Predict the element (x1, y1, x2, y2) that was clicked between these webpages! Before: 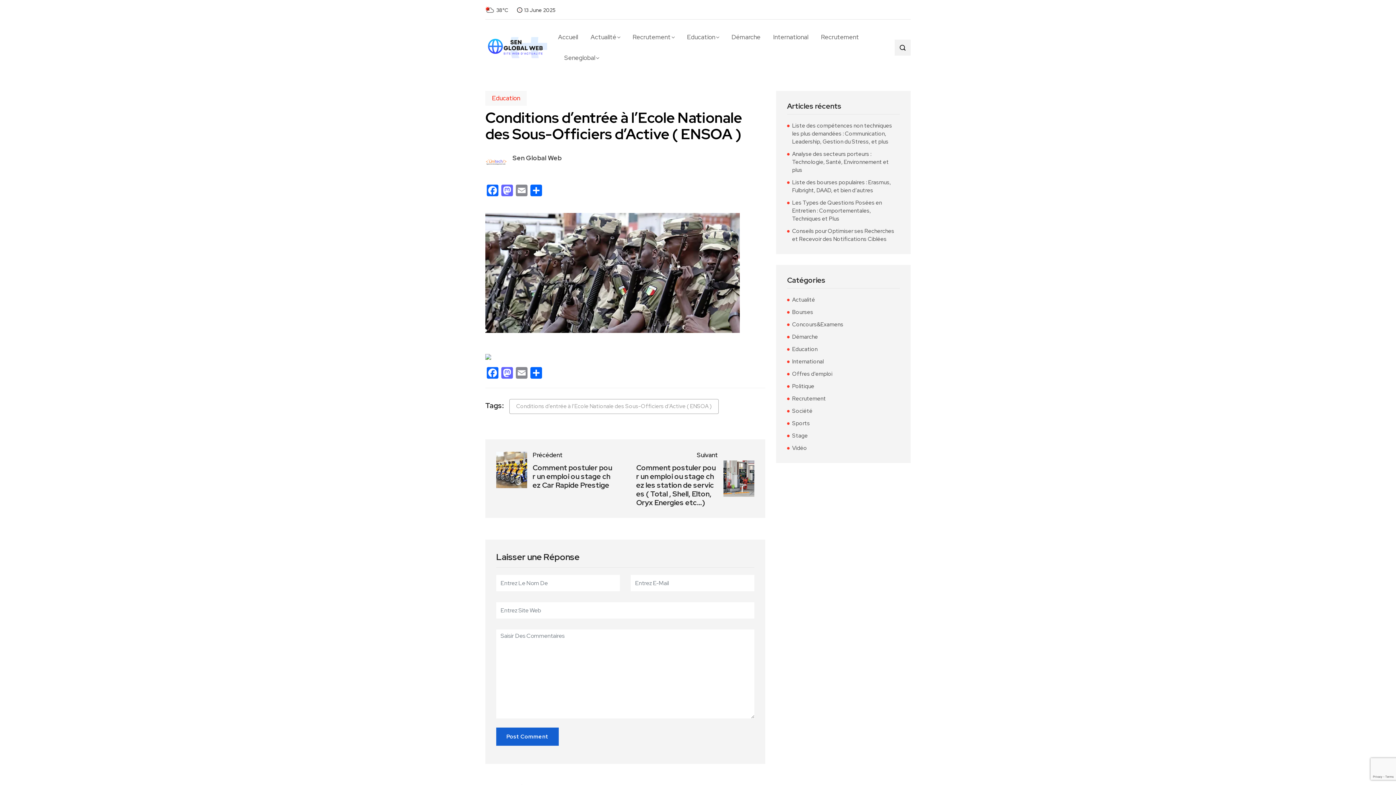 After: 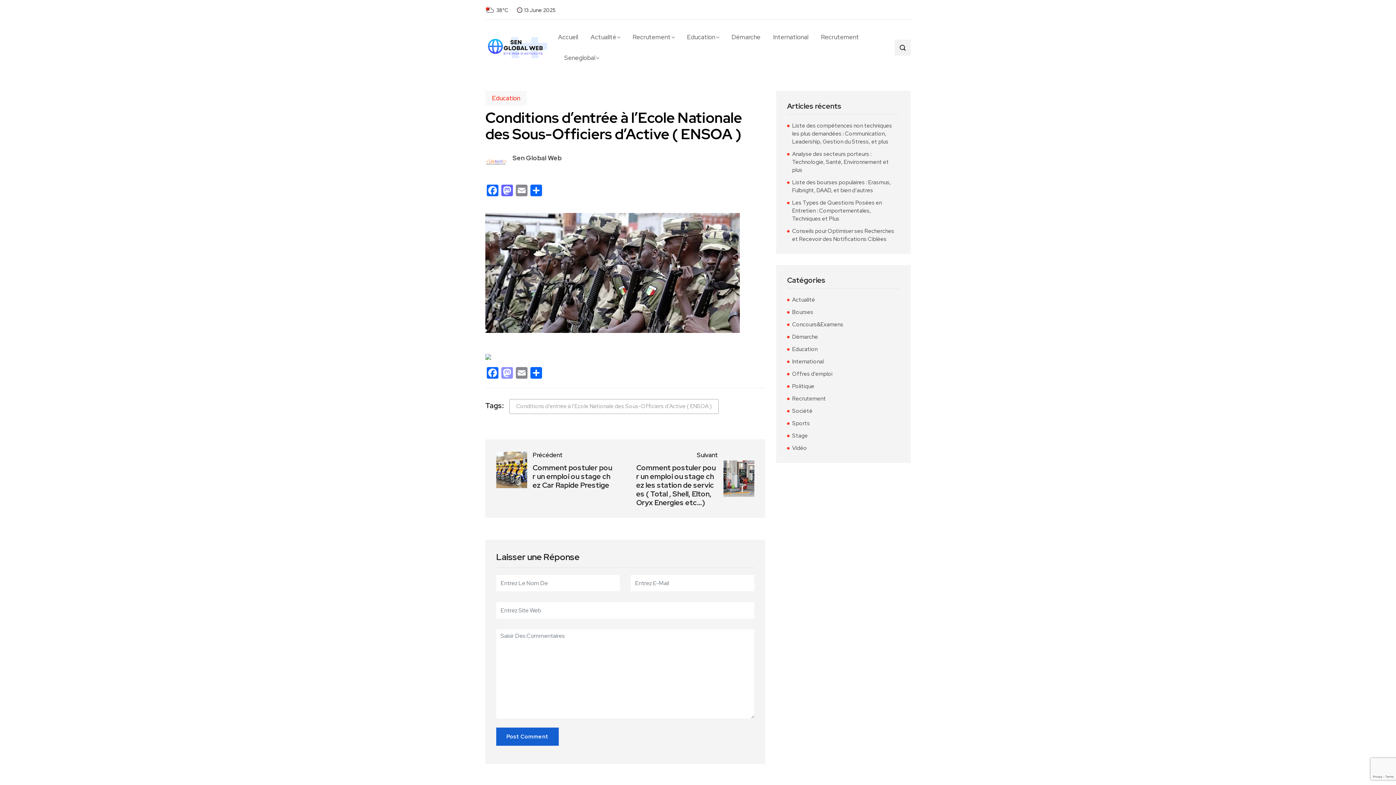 Action: bbox: (500, 367, 514, 380) label: Mastodon